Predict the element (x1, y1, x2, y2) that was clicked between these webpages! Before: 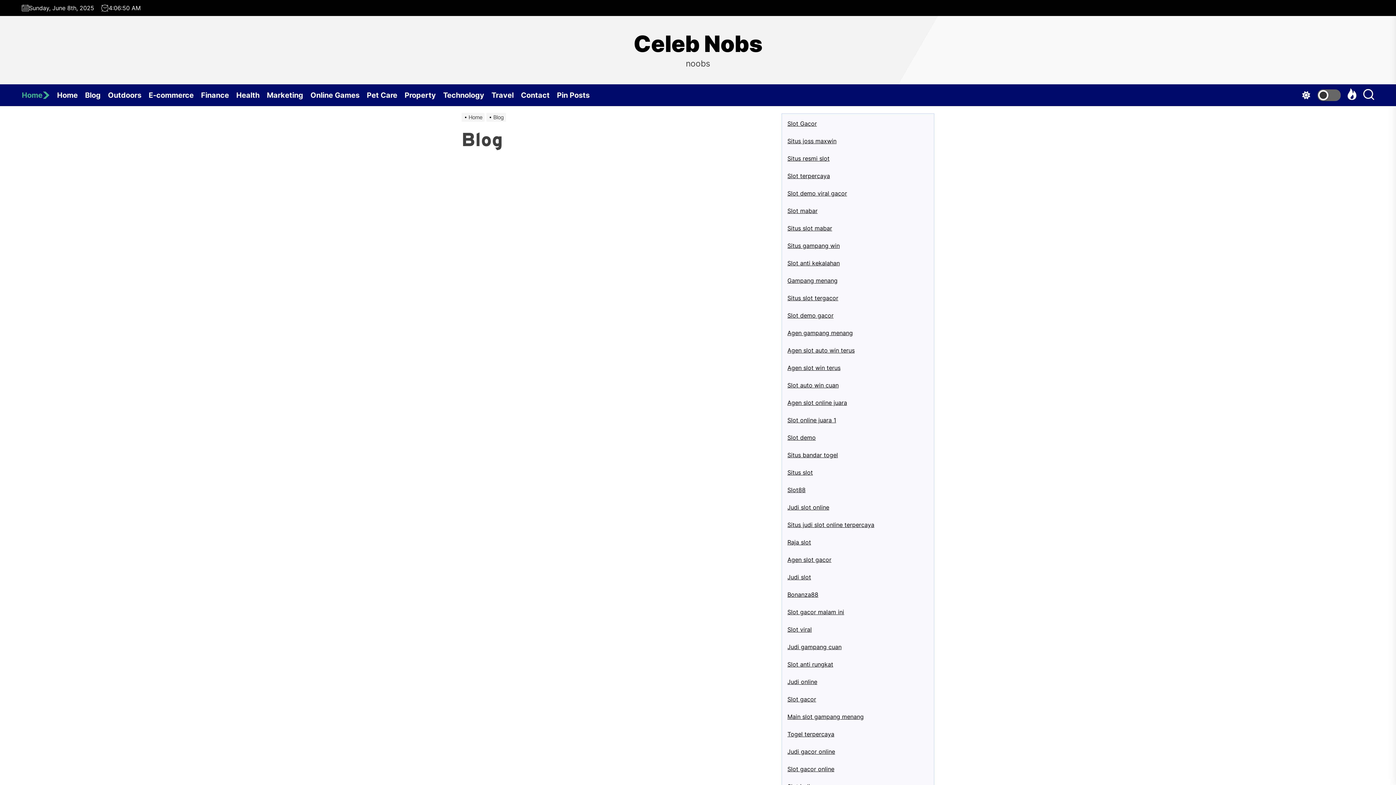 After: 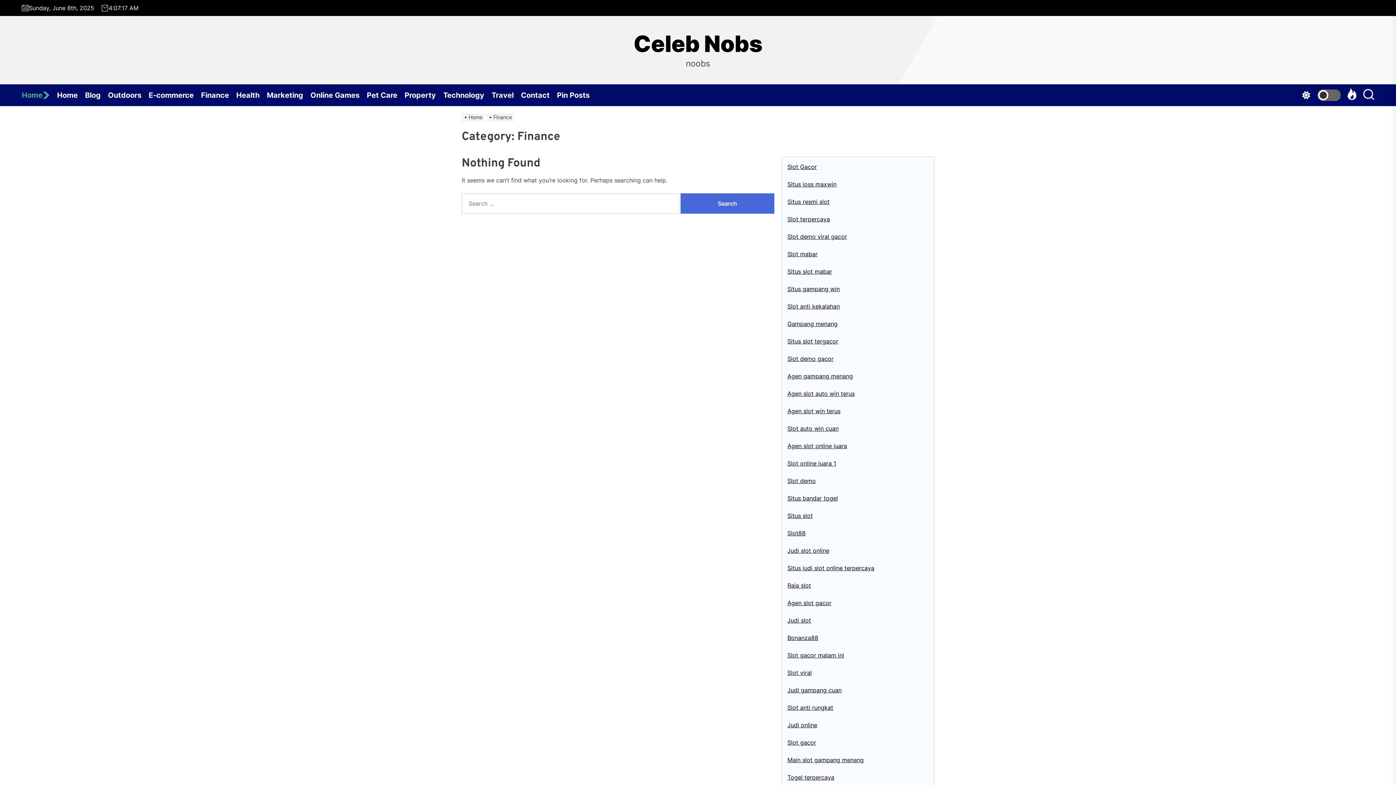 Action: bbox: (201, 84, 236, 106) label: Finance